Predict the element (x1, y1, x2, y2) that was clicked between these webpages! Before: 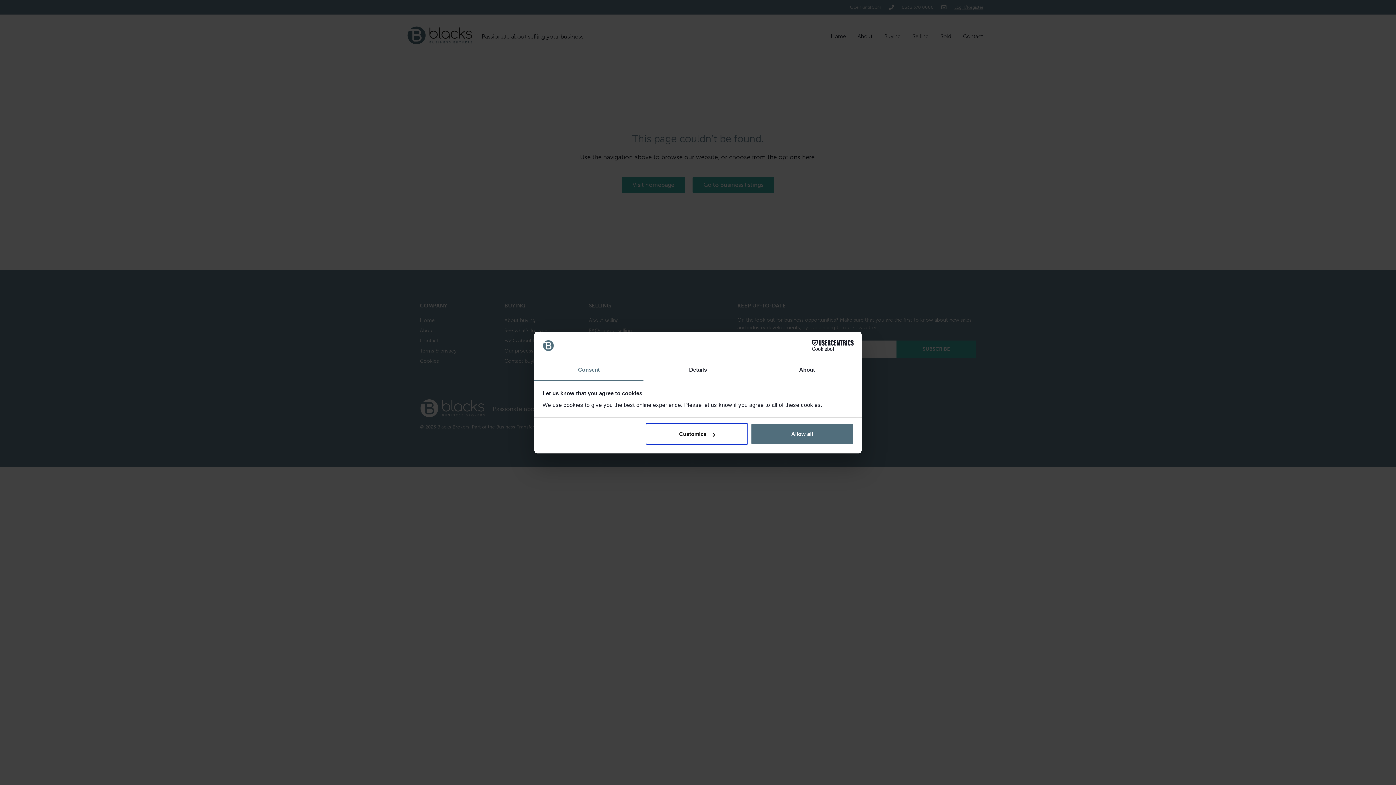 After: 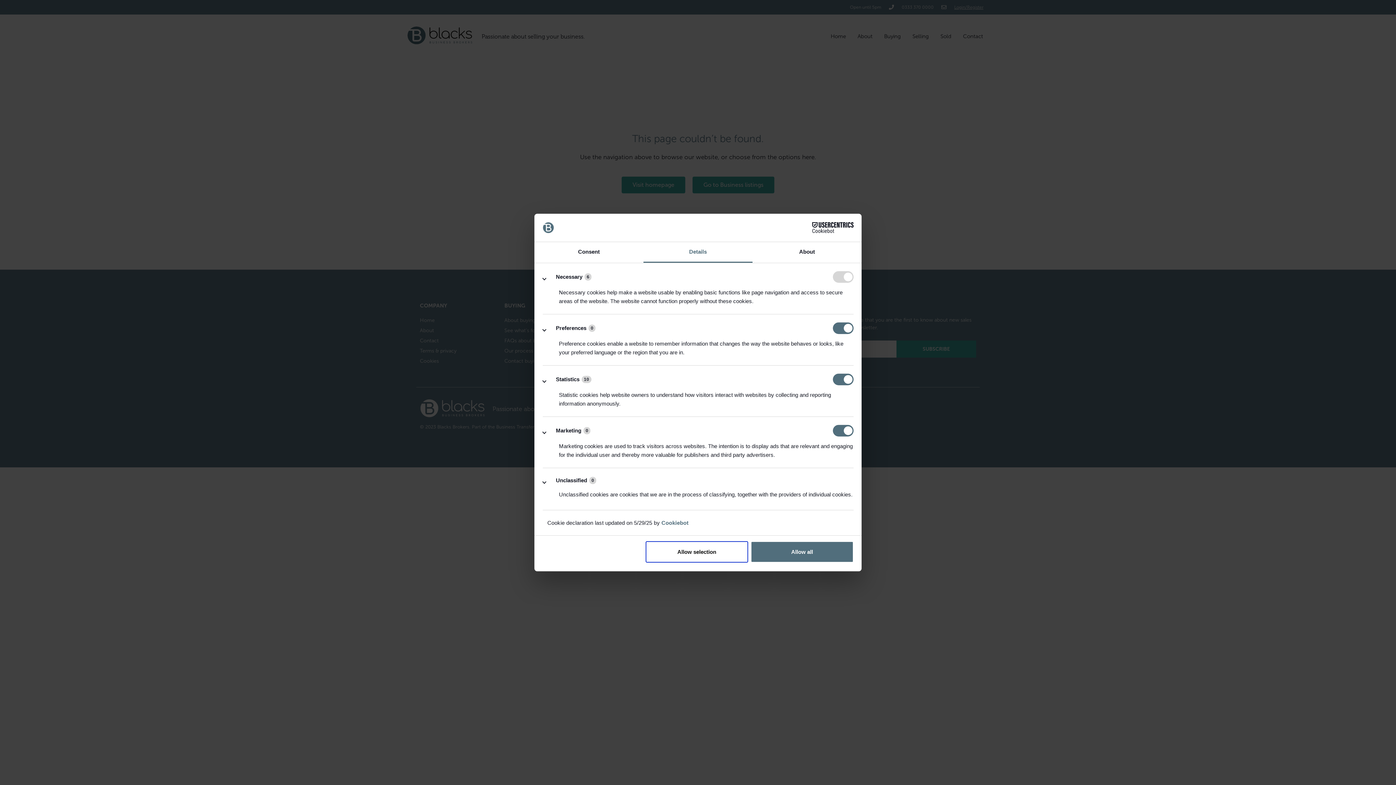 Action: bbox: (645, 423, 748, 445) label: Customize